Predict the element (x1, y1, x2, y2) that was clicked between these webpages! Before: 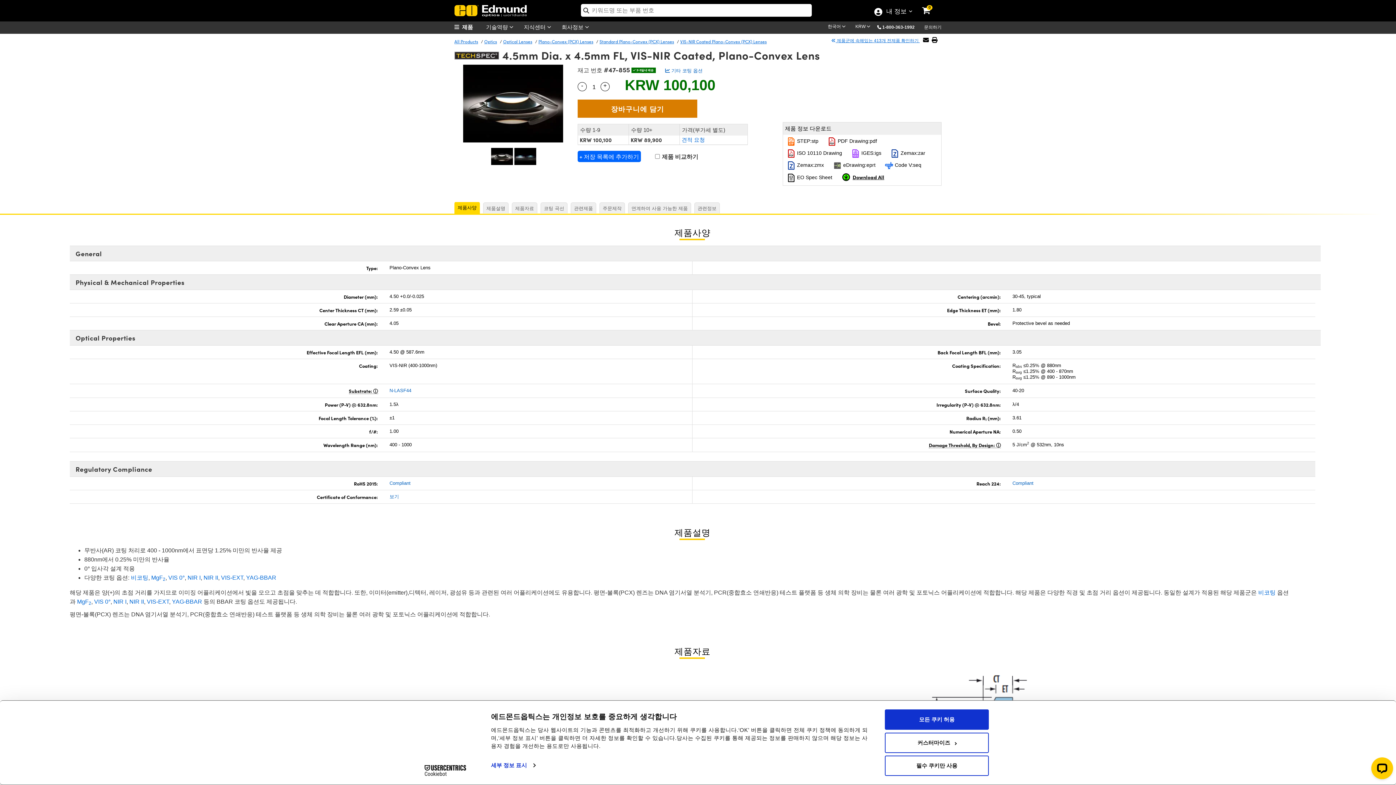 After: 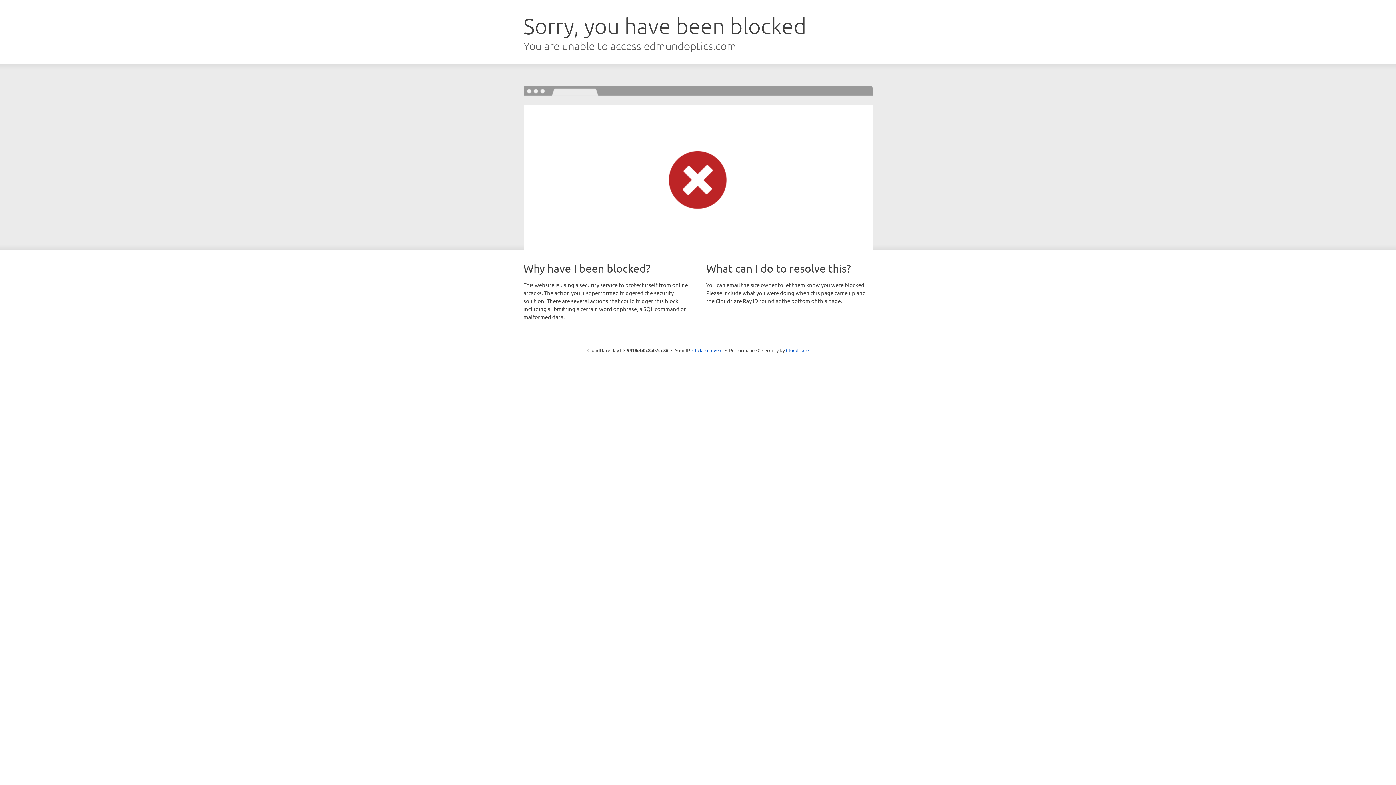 Action: label: NIR I bbox: (113, 598, 126, 605)